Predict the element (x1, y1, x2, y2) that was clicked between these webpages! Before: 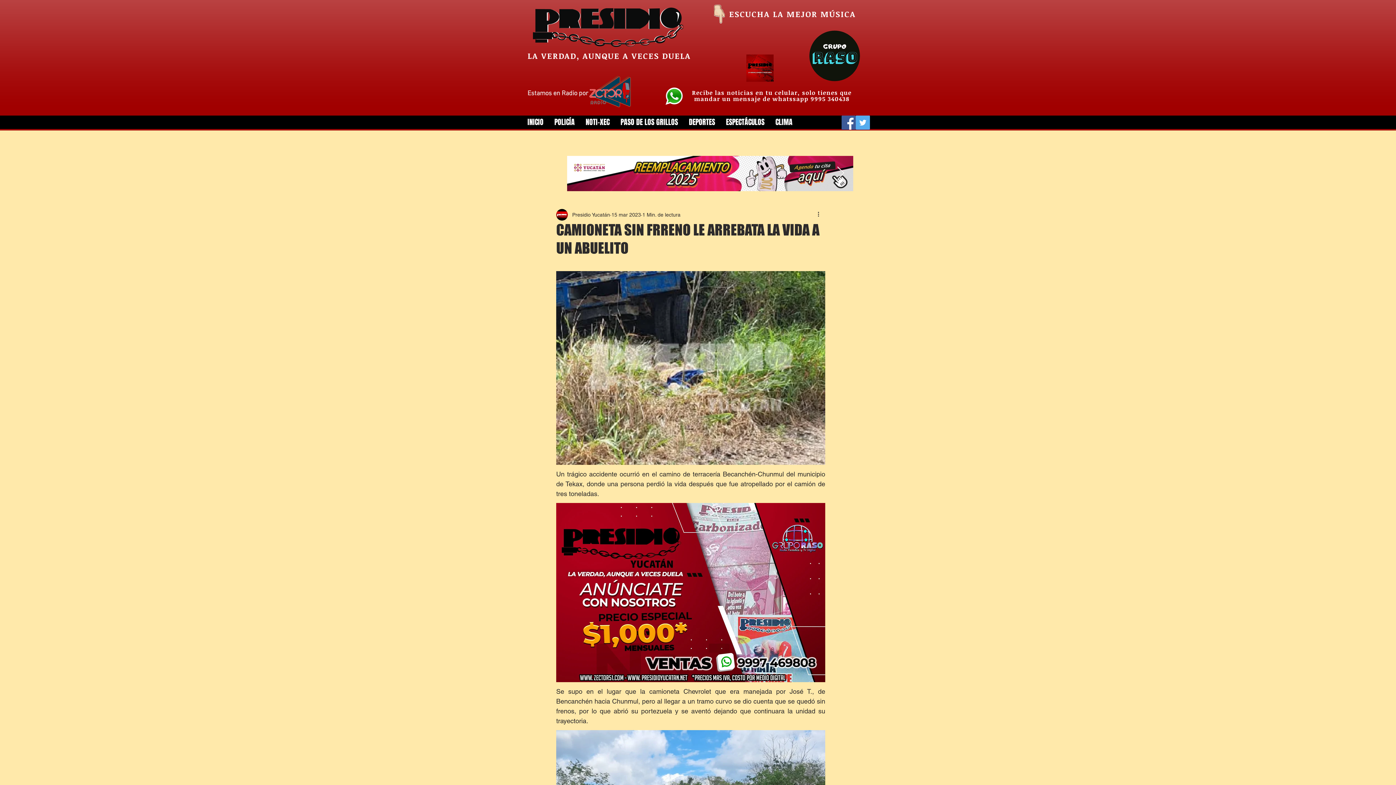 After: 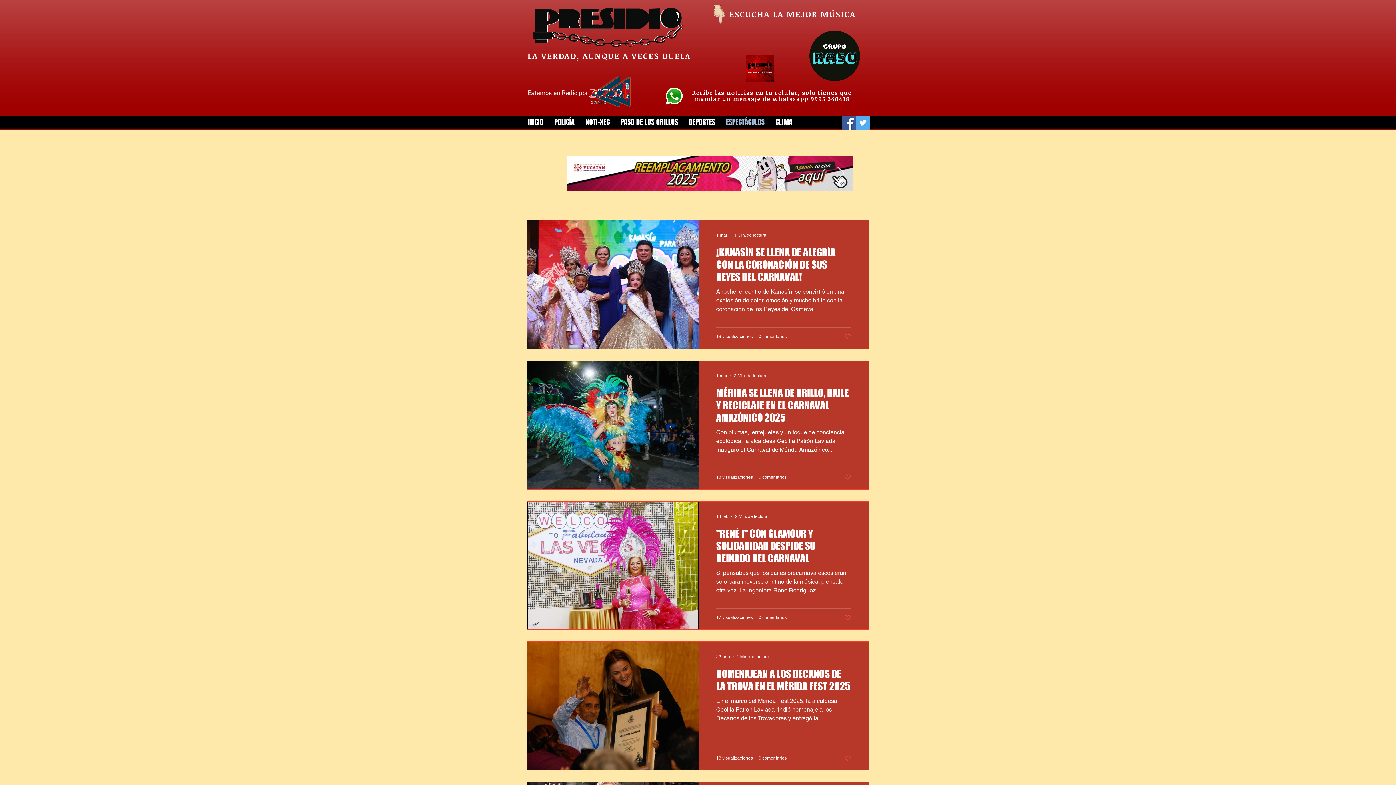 Action: label: ESPECTÁCULOS bbox: (720, 117, 770, 123)